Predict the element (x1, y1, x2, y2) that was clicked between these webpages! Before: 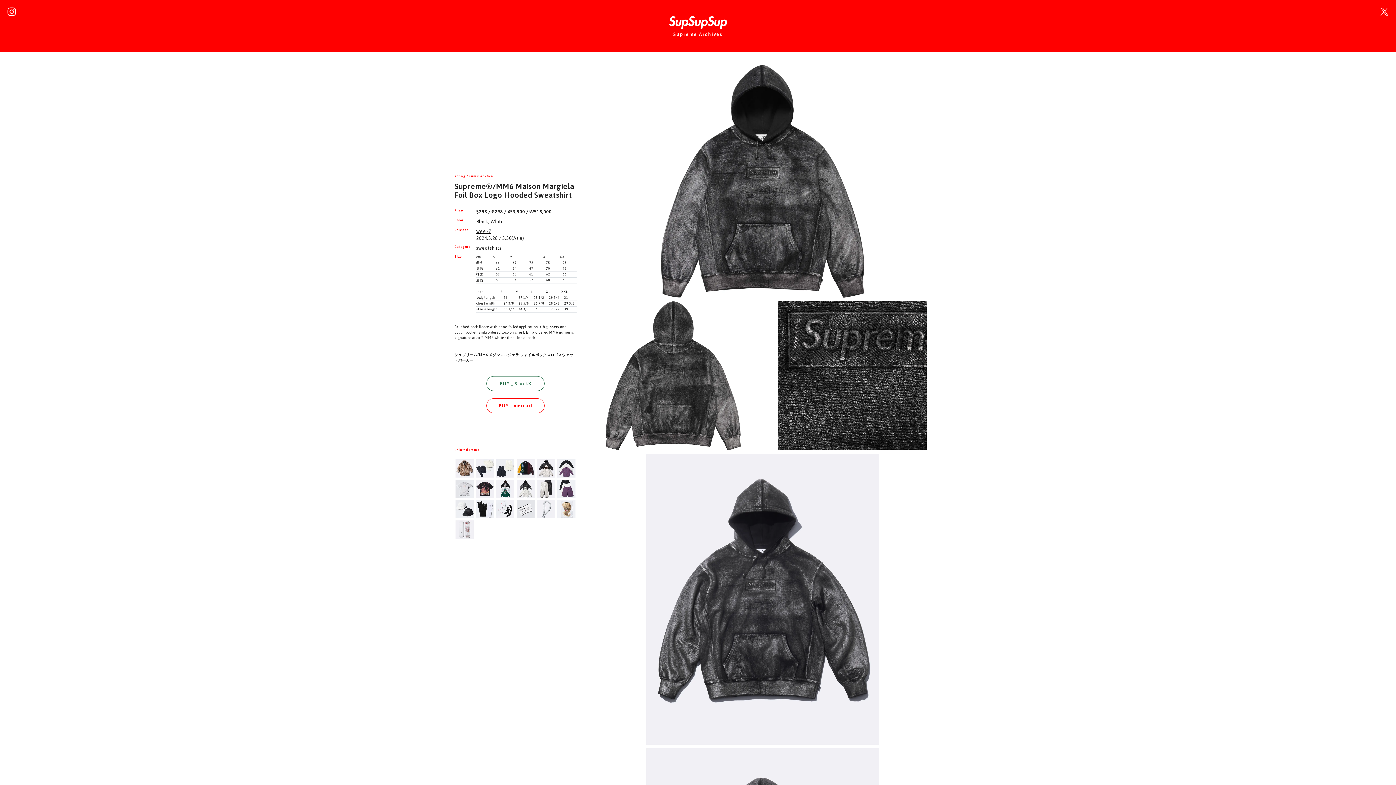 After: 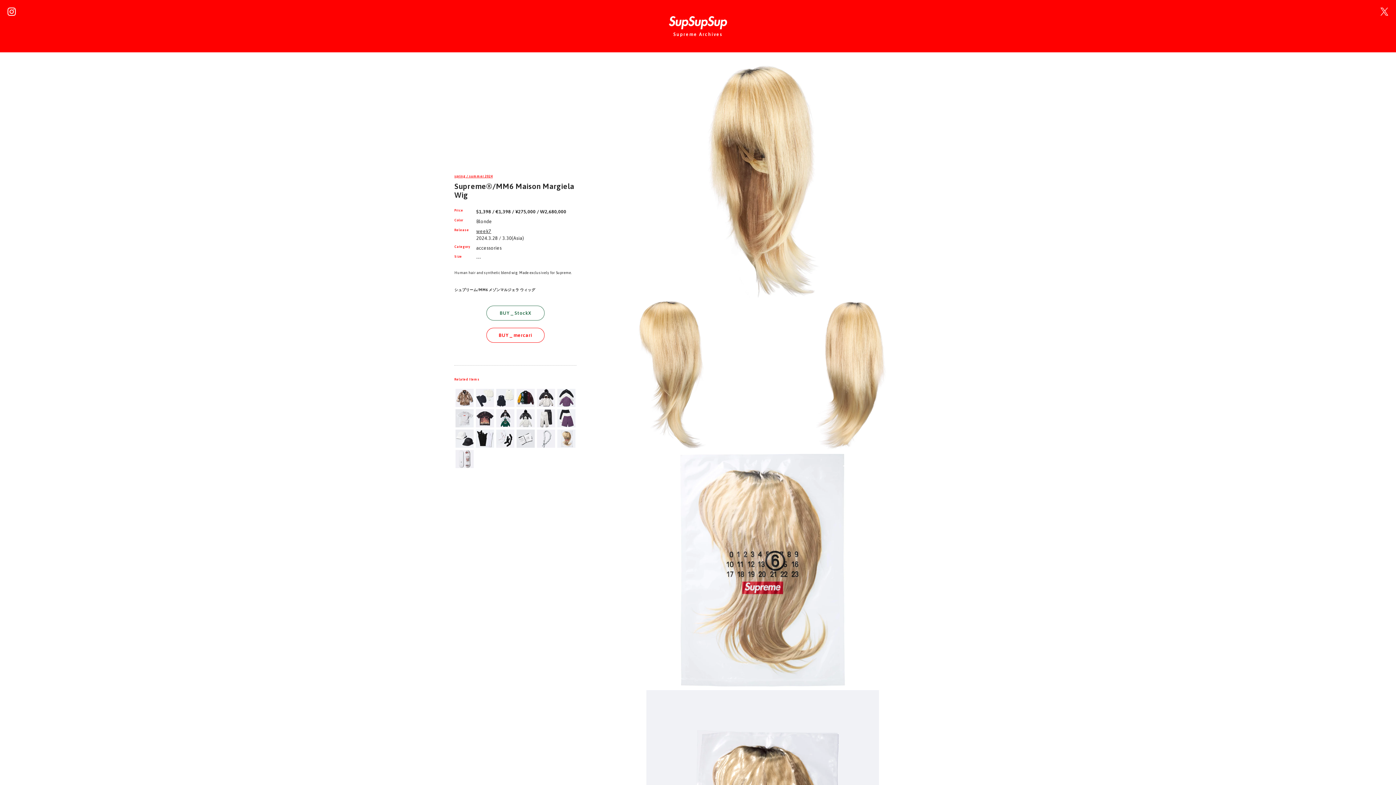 Action: bbox: (557, 506, 575, 511)